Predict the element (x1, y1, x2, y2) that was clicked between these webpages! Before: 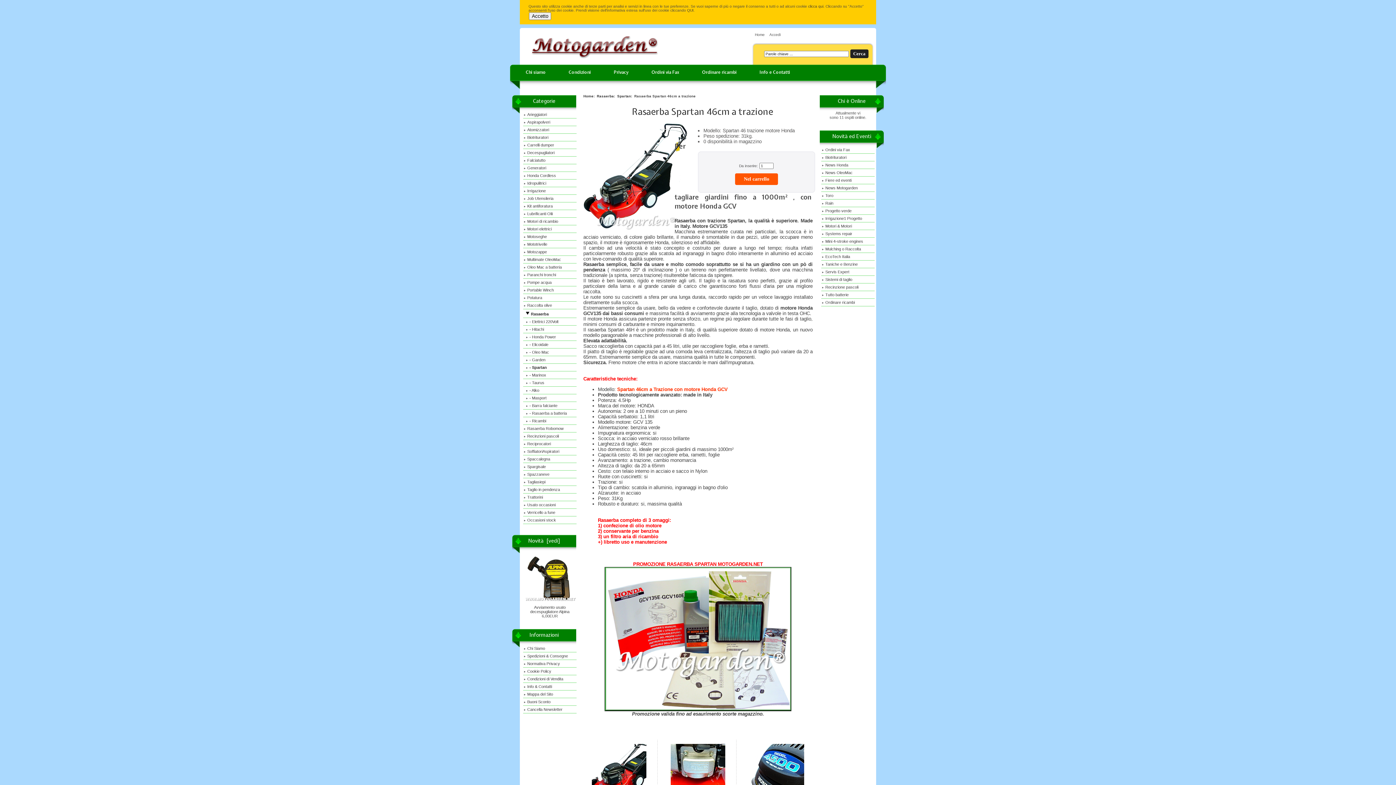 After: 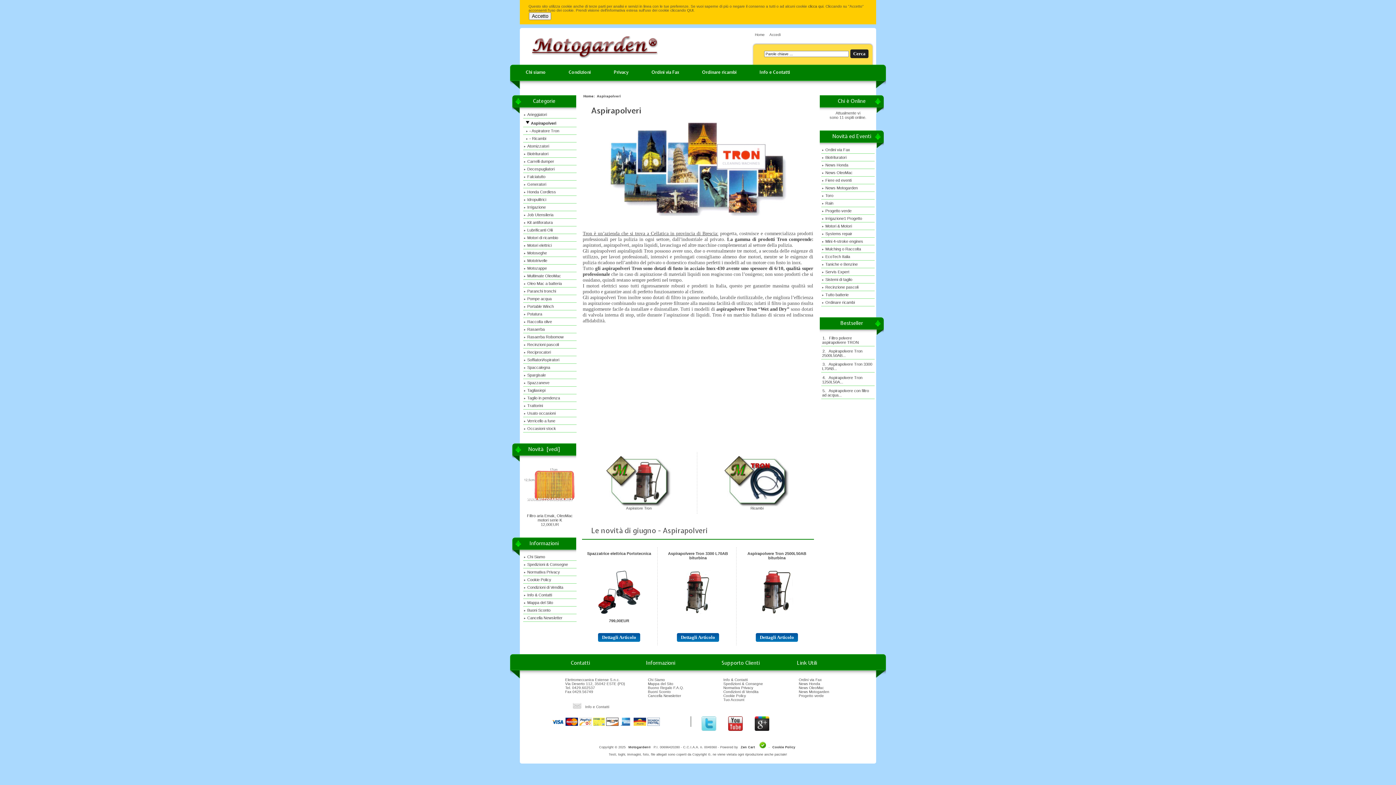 Action: bbox: (523, 118, 576, 126) label: Aspirapolveri